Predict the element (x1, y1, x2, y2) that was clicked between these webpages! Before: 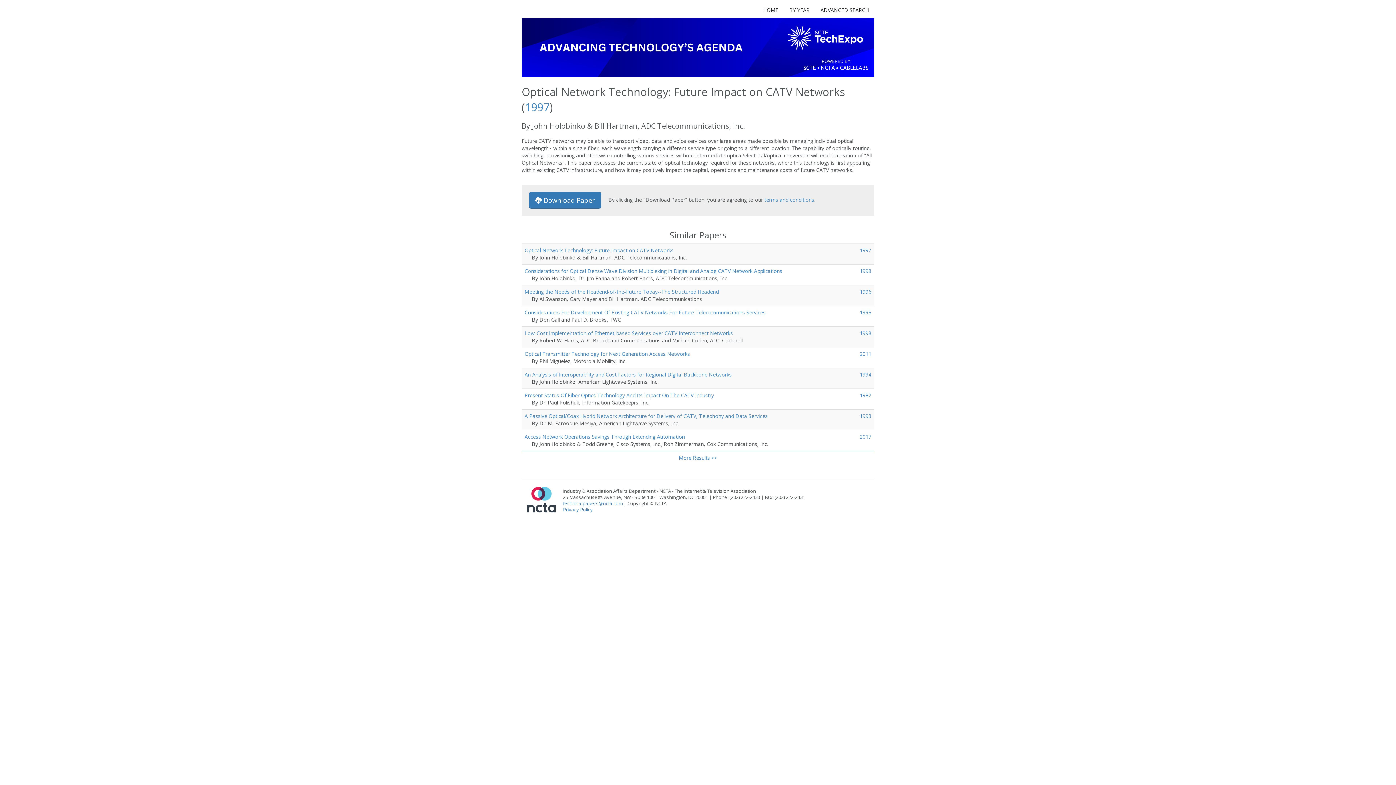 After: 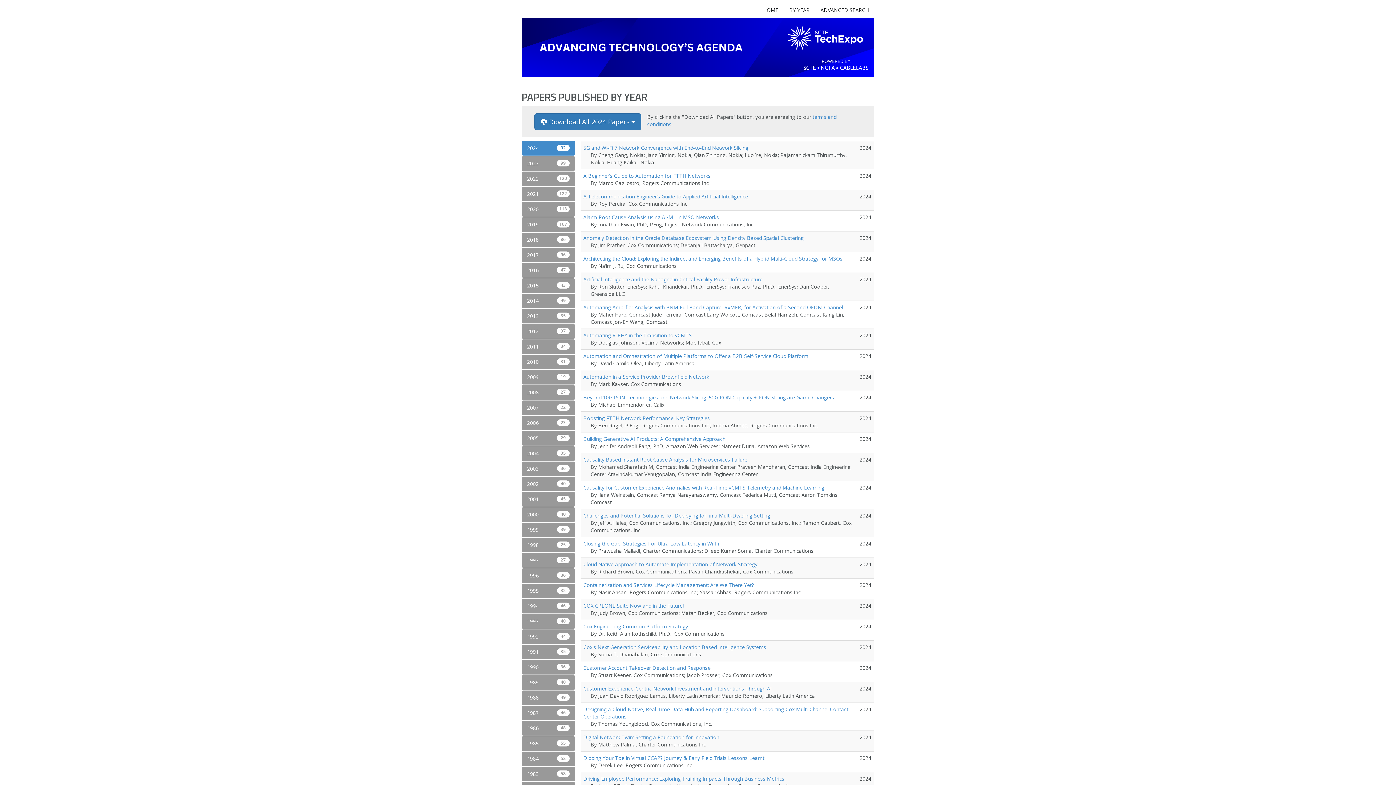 Action: bbox: (784, 4, 815, 15) label: BY YEAR